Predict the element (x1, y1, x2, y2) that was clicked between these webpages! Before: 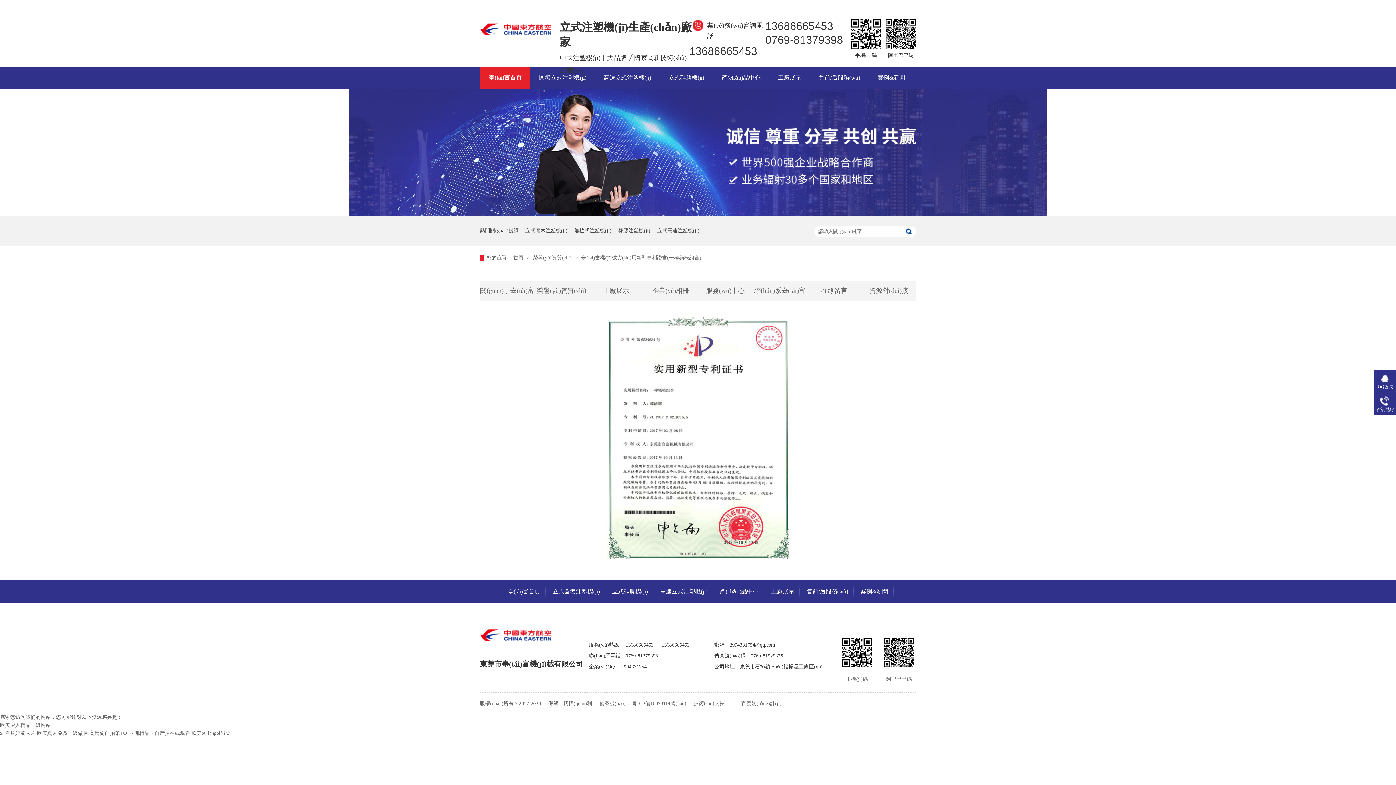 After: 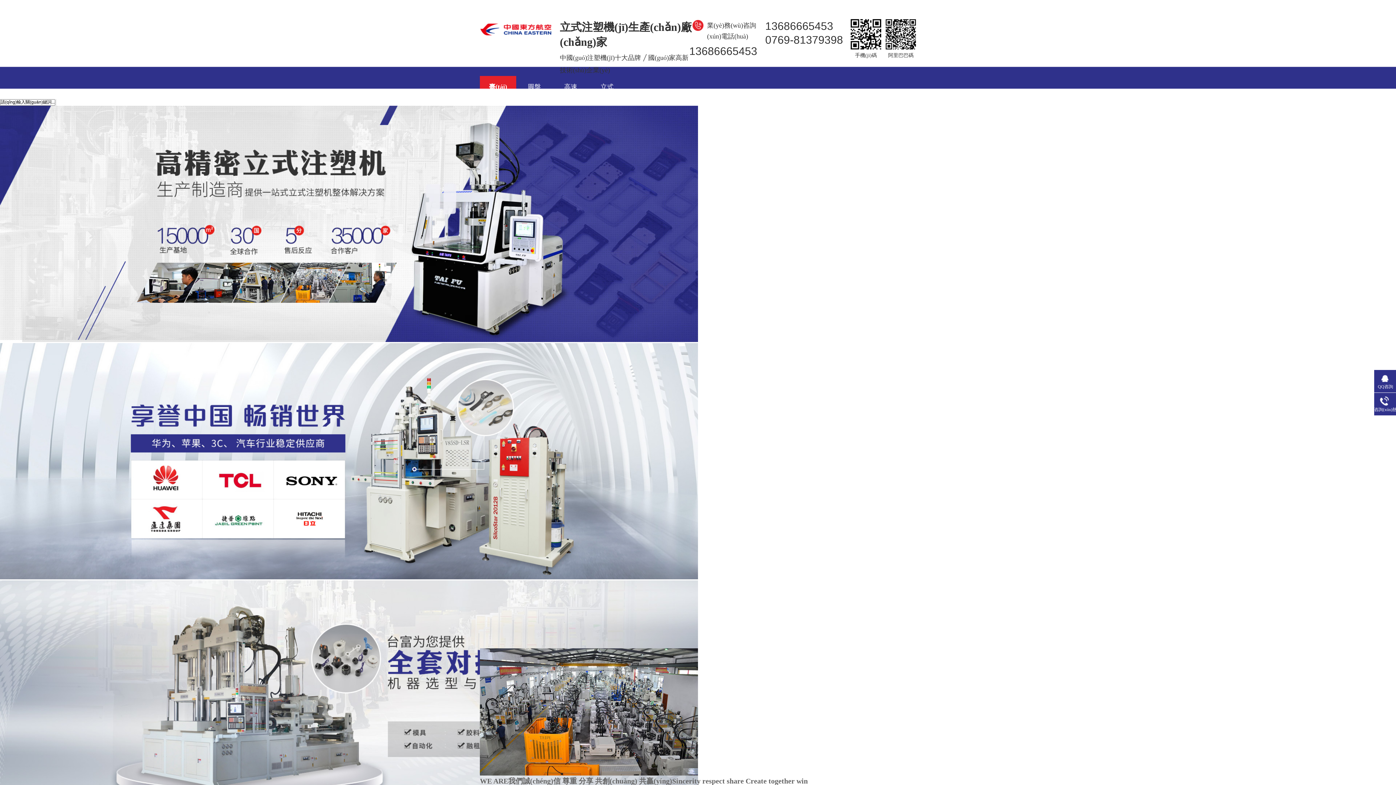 Action: bbox: (513, 255, 525, 260) label: 首頁 